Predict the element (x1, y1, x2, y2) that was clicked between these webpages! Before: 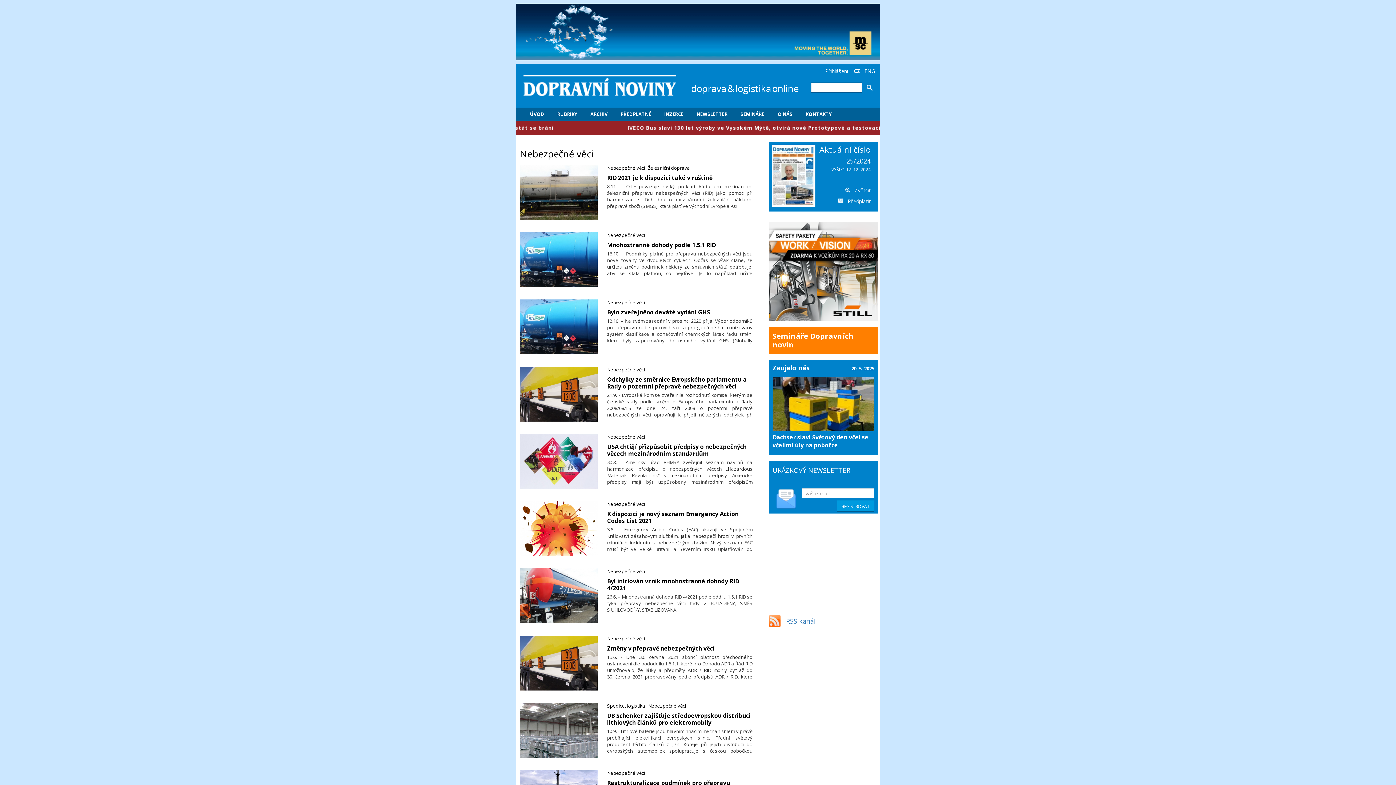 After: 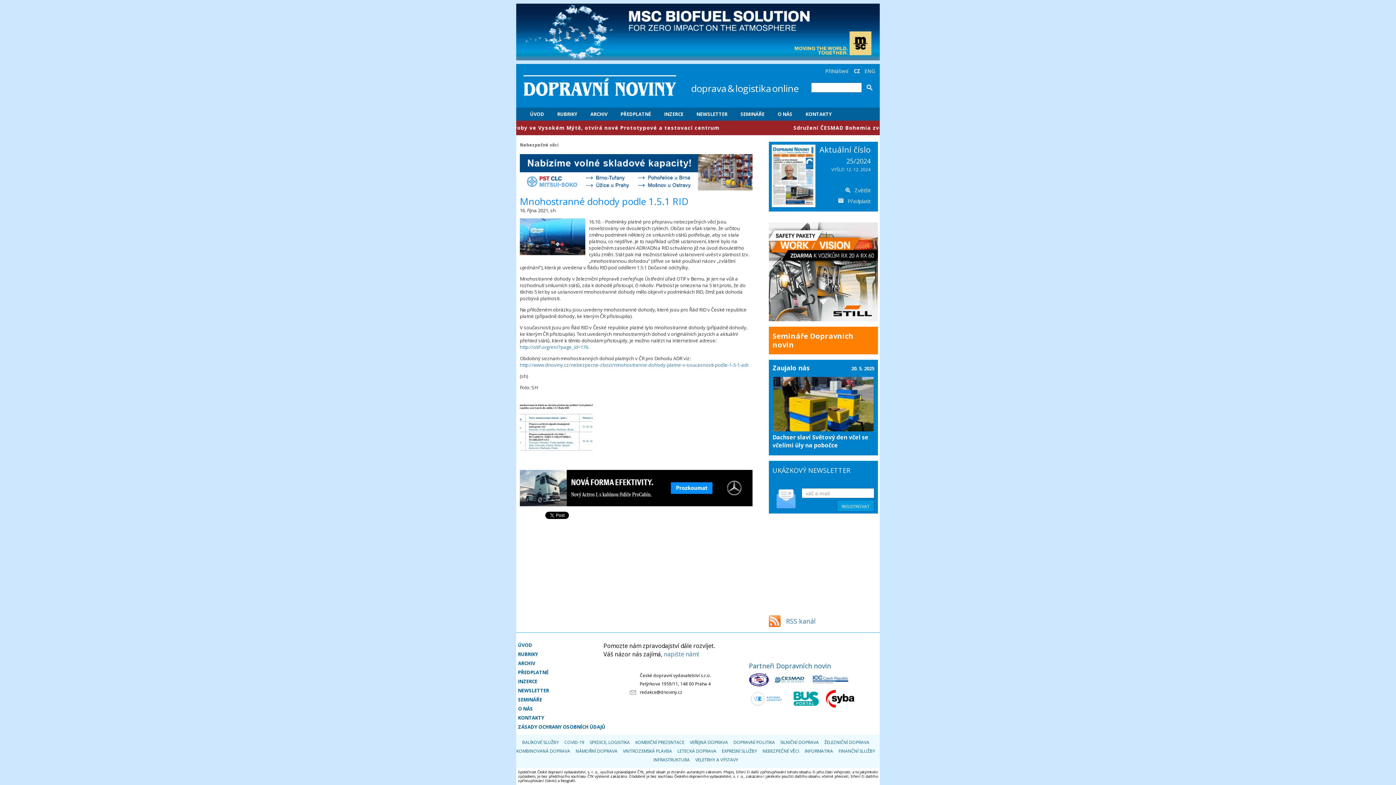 Action: bbox: (520, 256, 597, 262)